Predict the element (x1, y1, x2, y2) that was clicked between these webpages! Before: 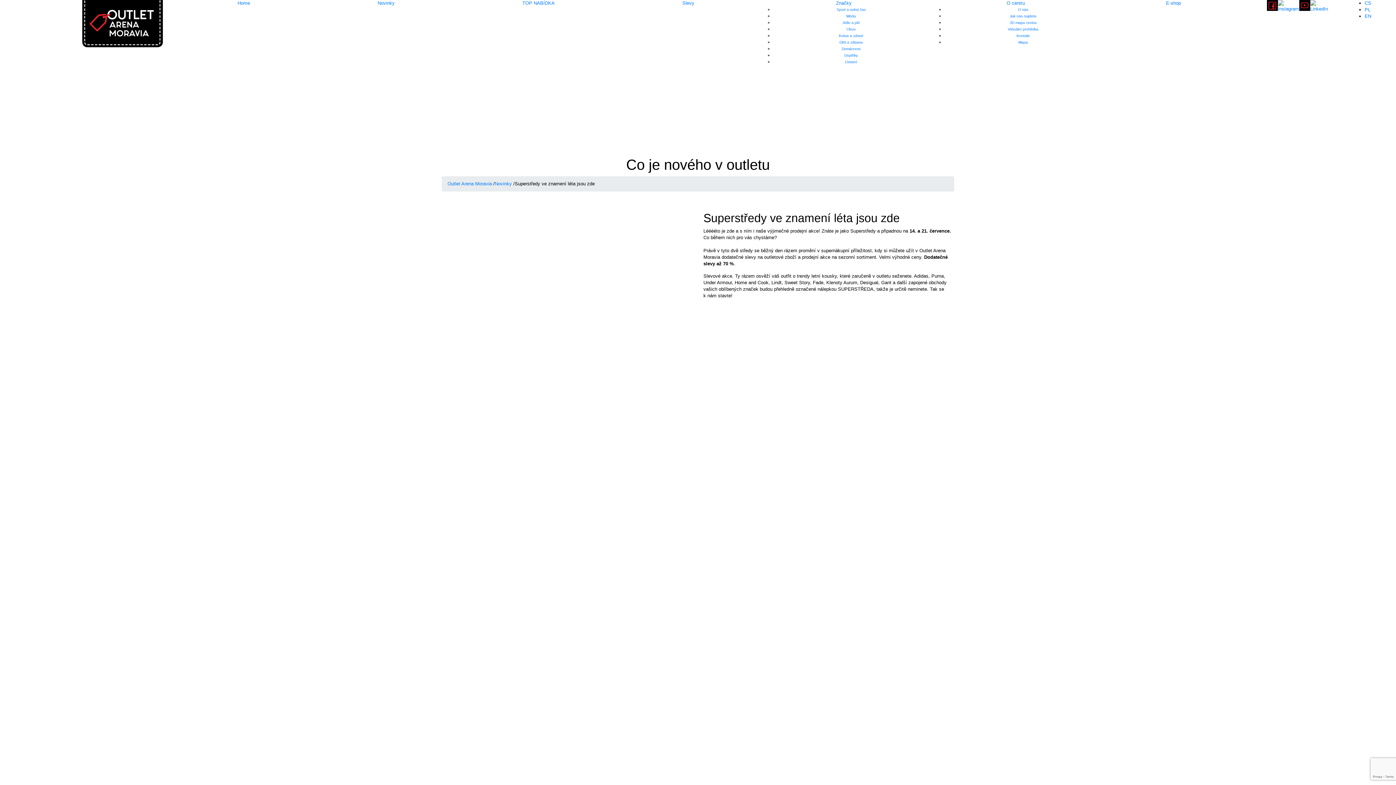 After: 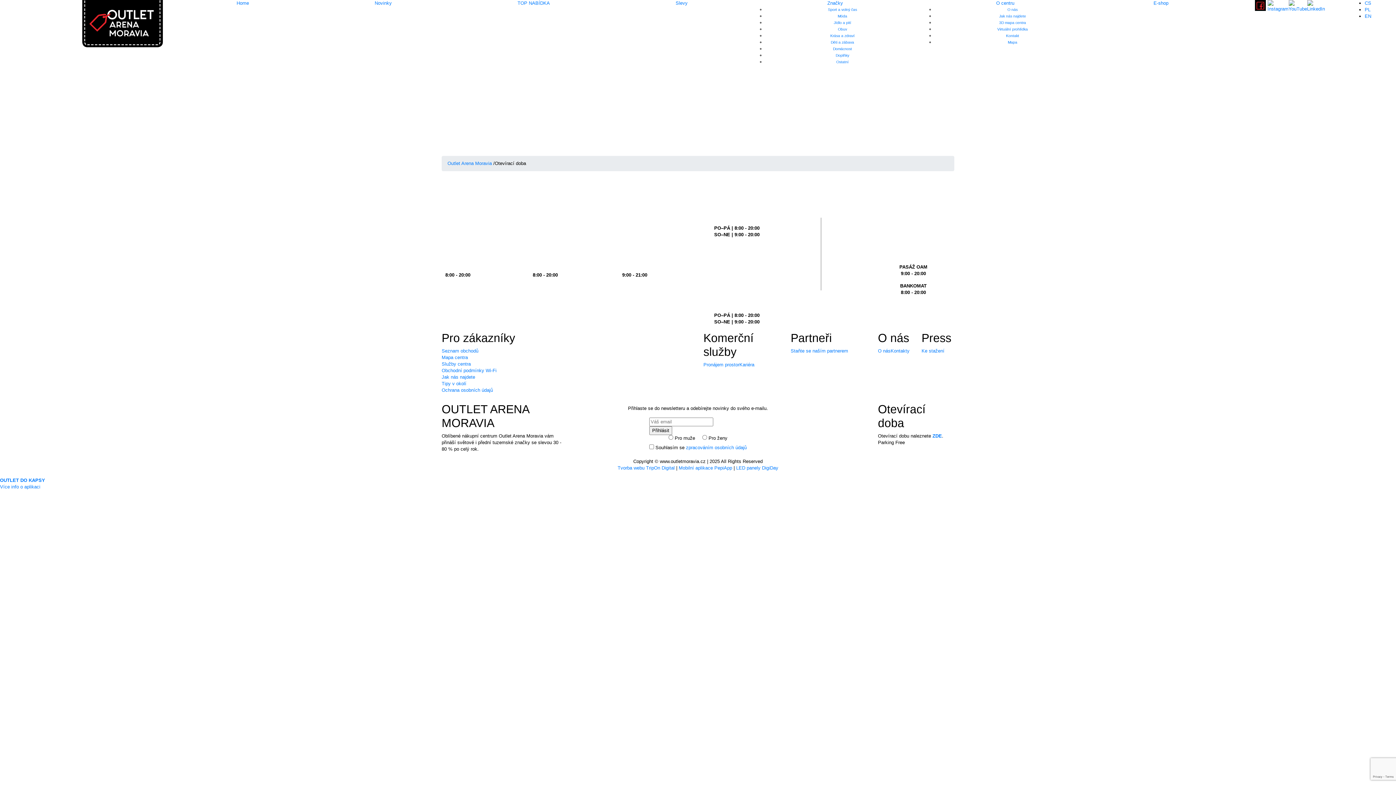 Action: bbox: (1350, 33, 1360, 38) label: Billa